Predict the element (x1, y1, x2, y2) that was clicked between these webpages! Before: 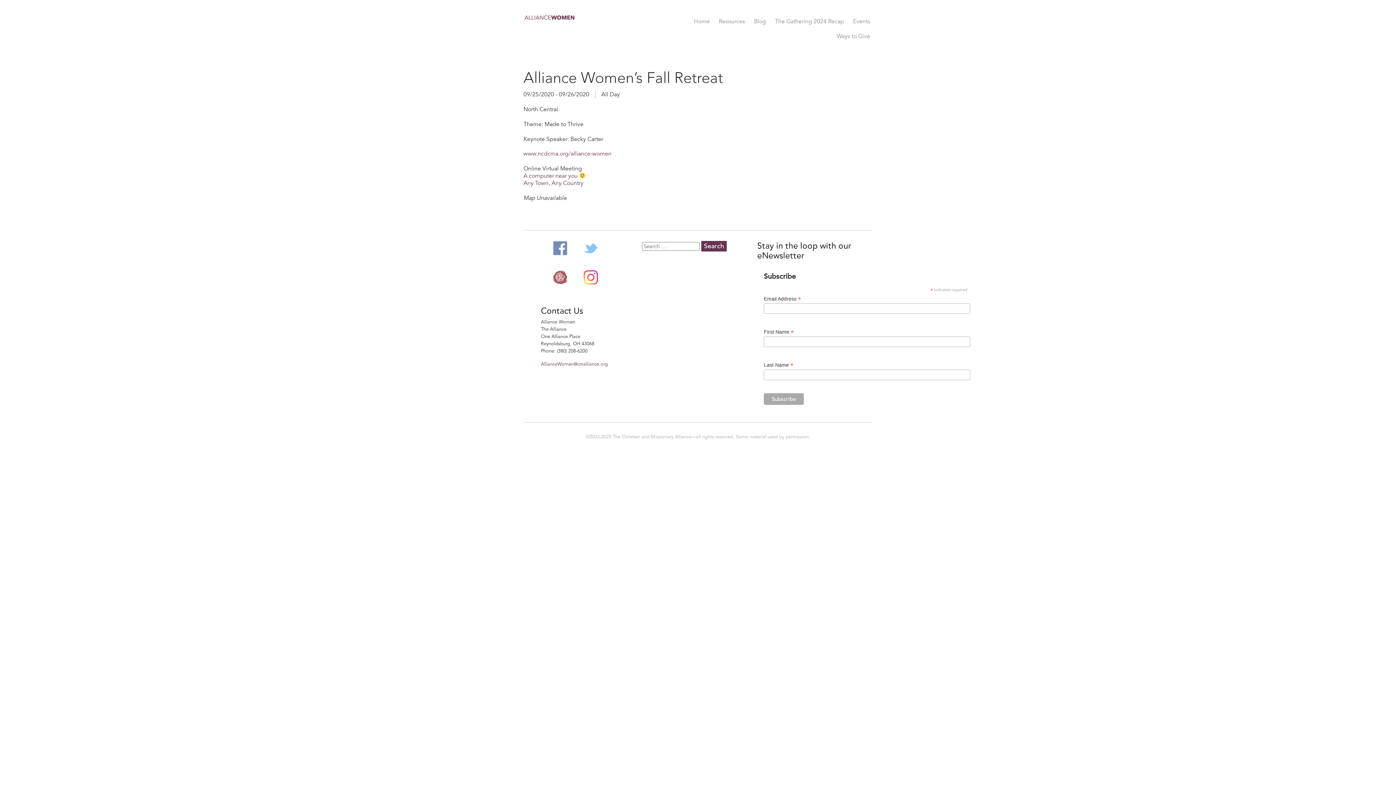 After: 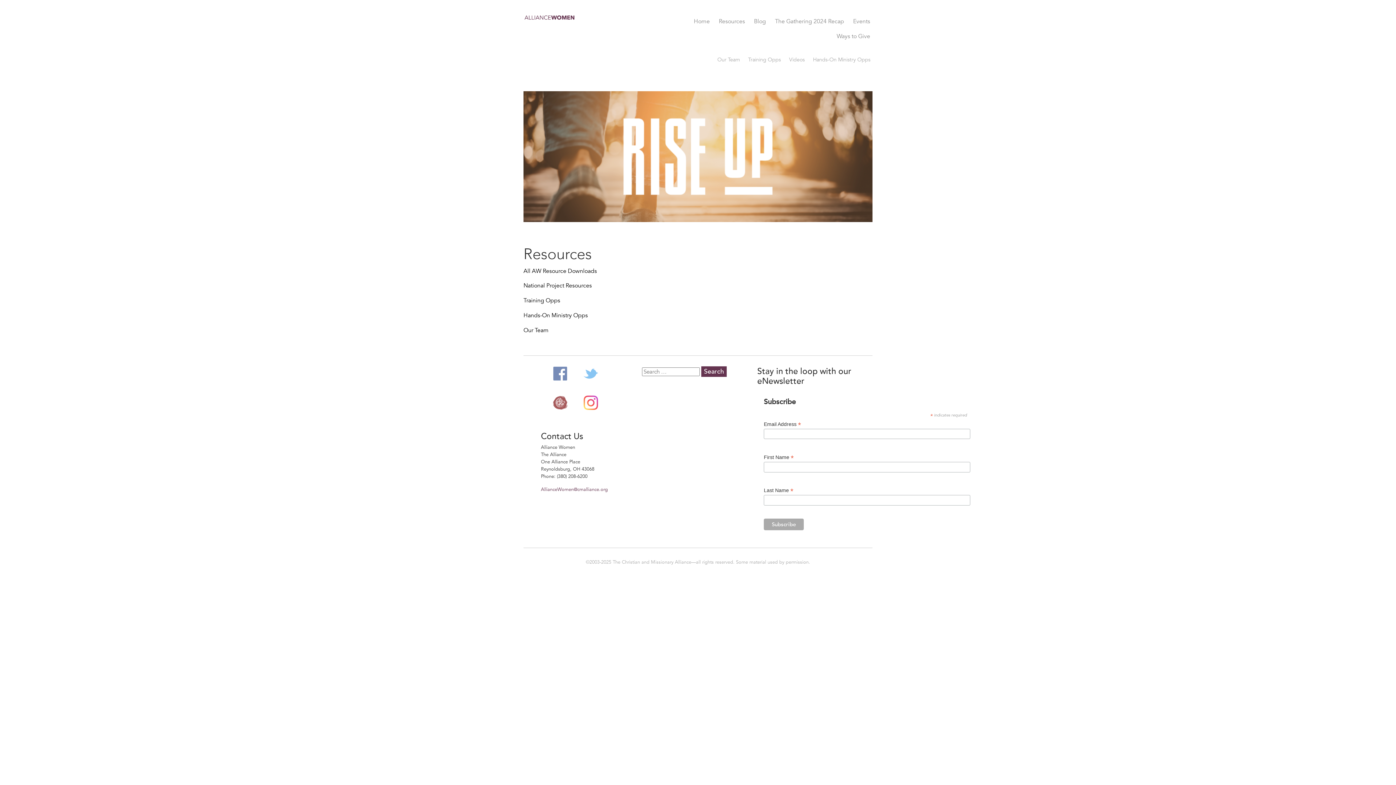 Action: label: Resources bbox: (716, 16, 747, 26)